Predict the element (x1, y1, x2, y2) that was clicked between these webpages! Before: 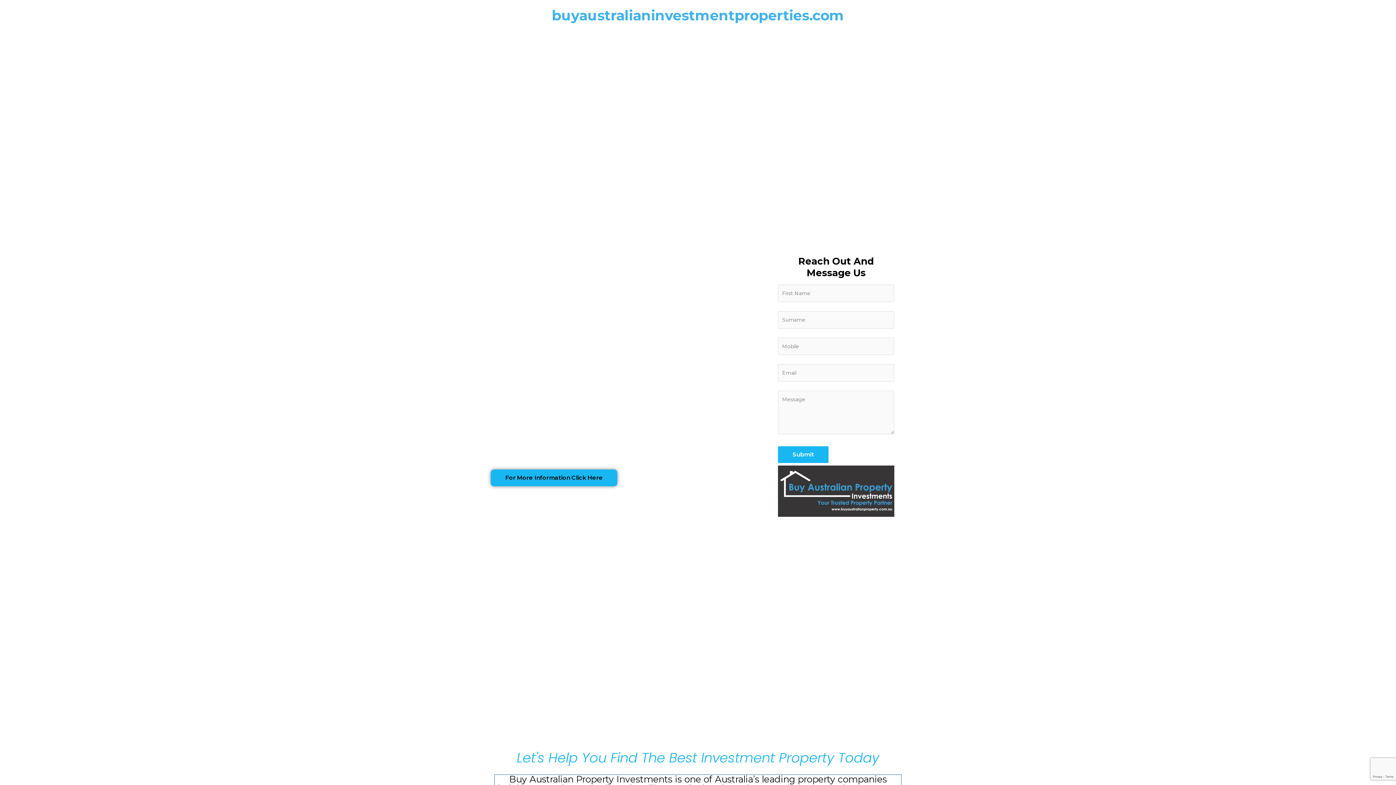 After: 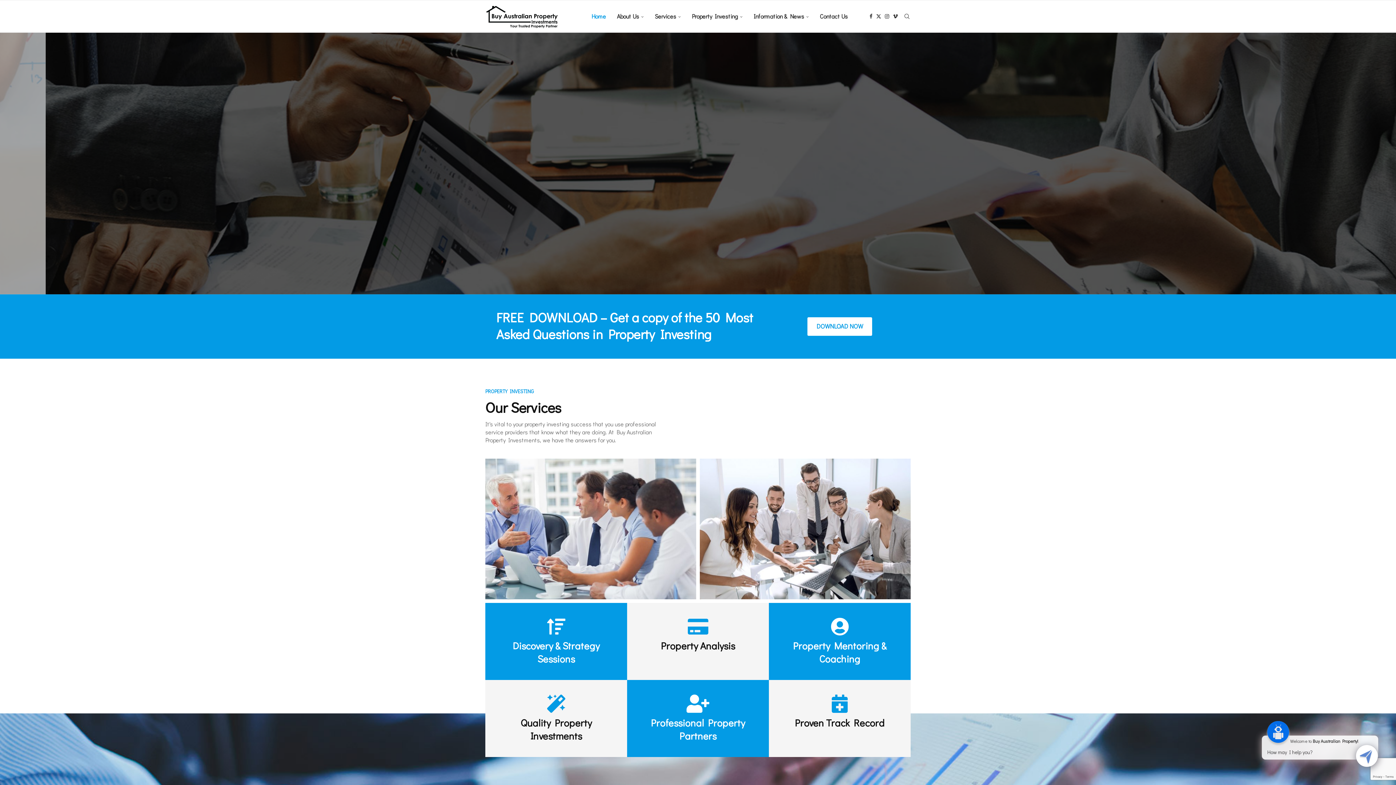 Action: label: For More Information Click Here bbox: (490, 469, 617, 486)